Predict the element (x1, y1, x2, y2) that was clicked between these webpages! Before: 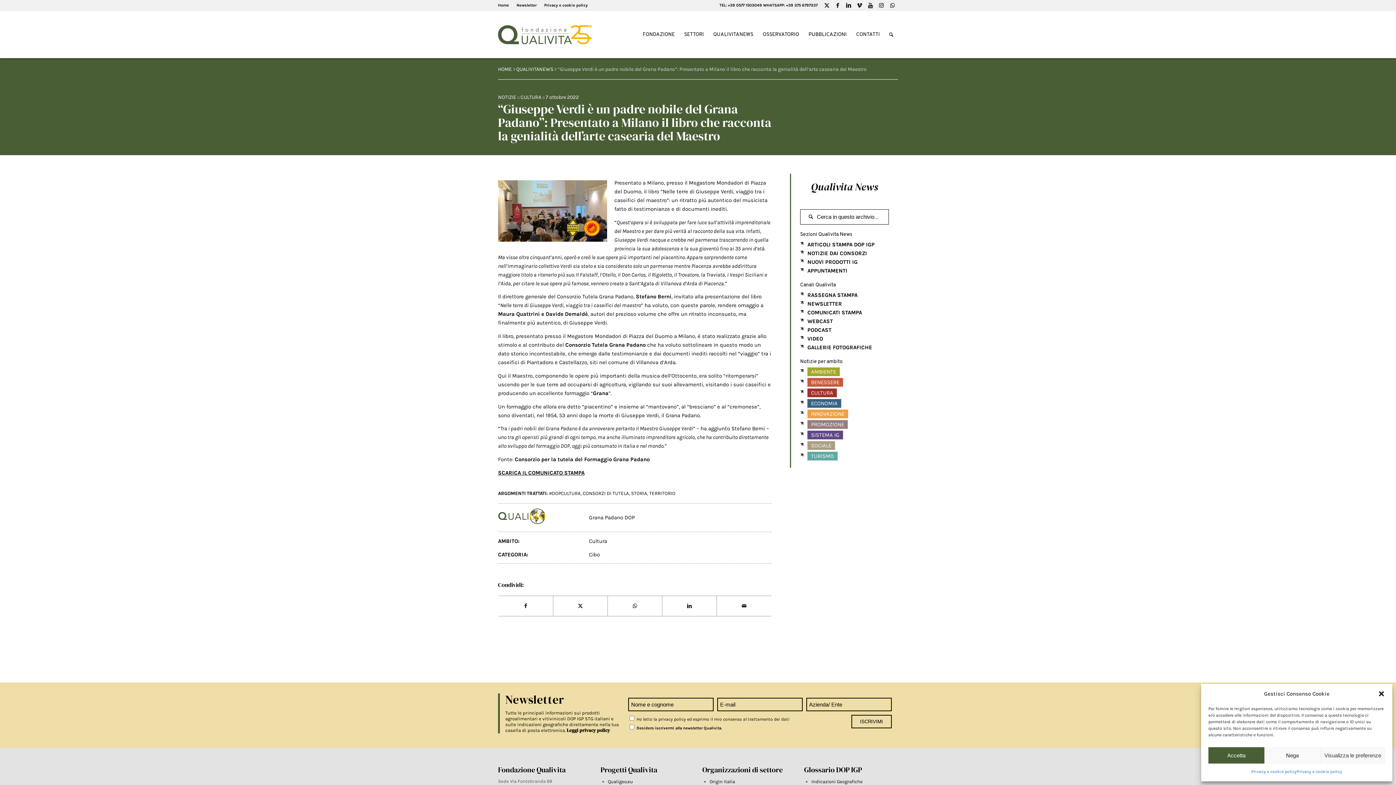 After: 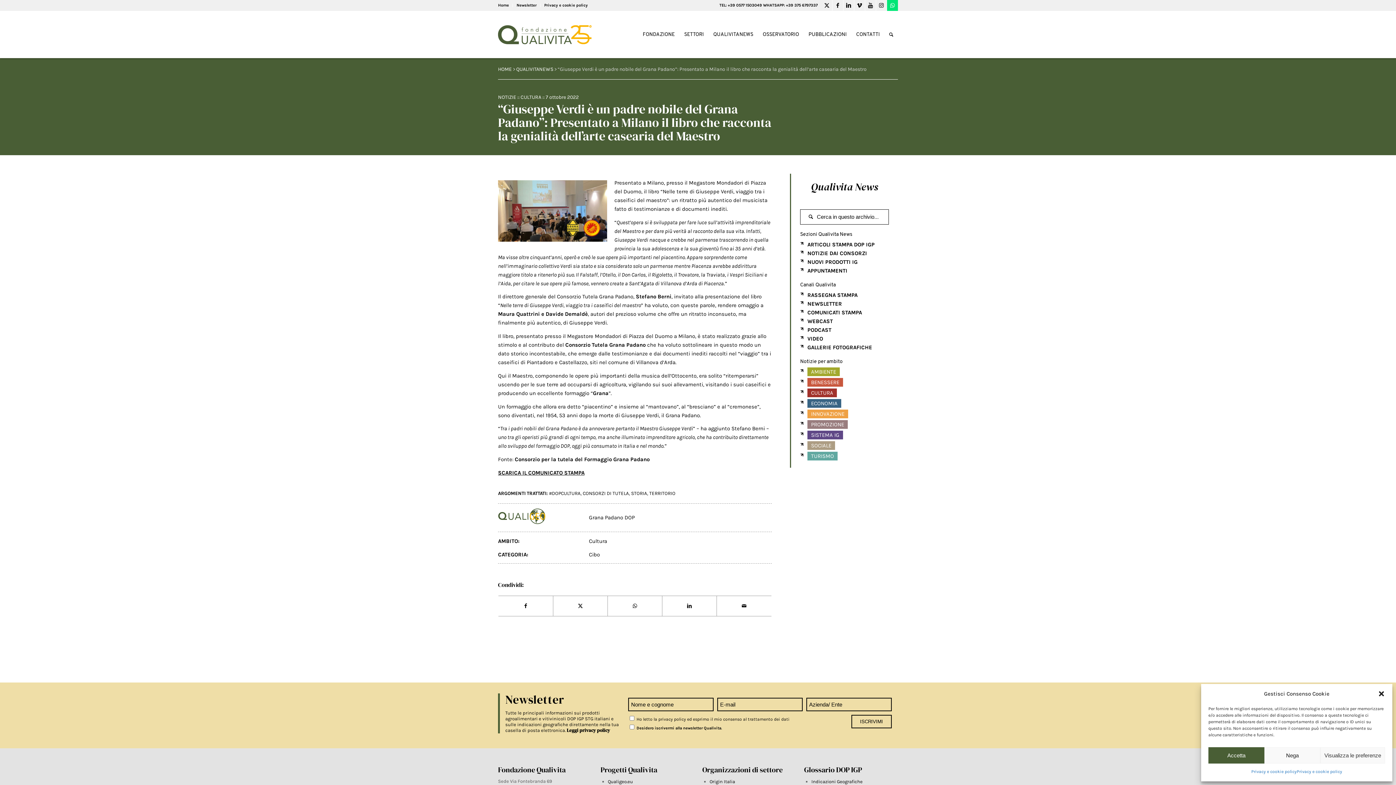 Action: bbox: (887, 0, 898, 10) label: Link to WhatsApp